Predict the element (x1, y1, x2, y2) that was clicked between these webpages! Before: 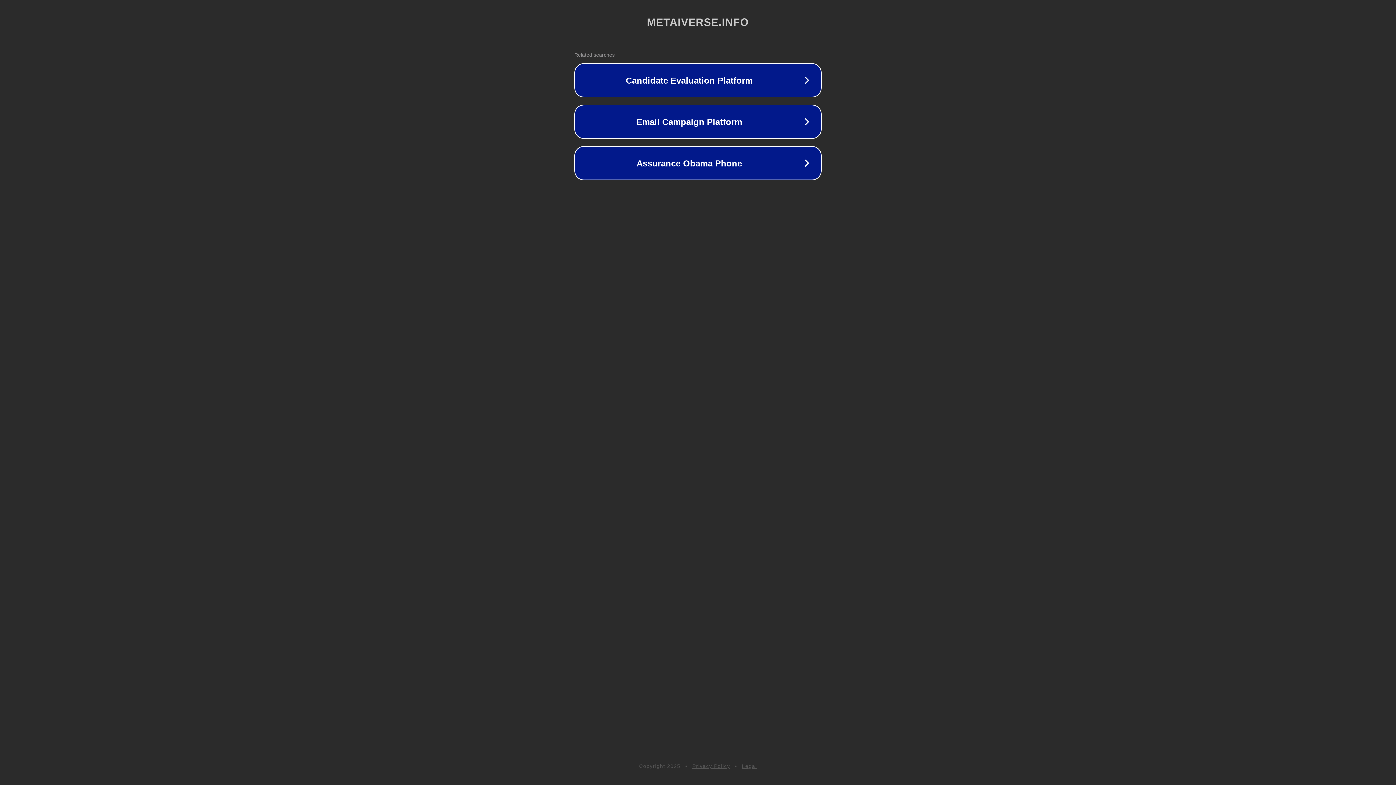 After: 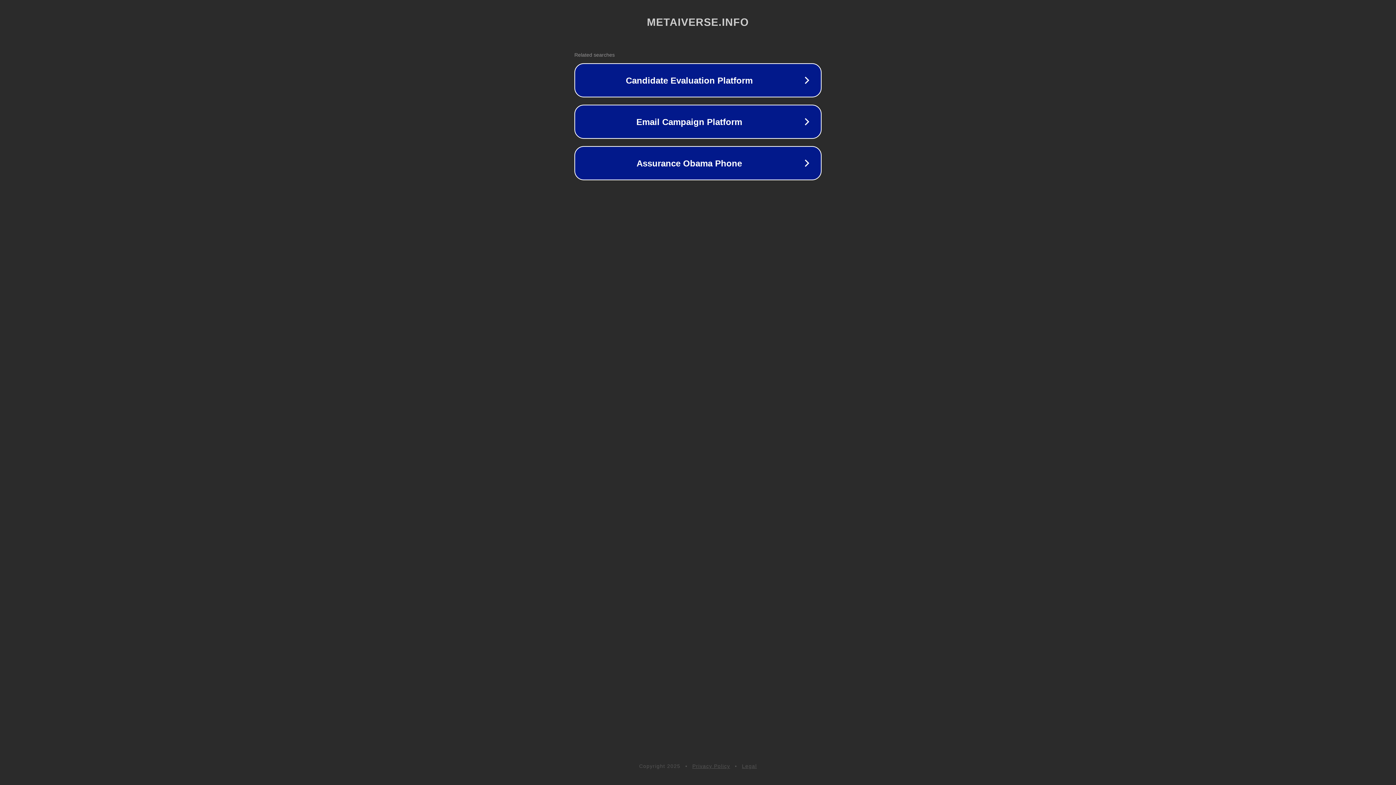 Action: bbox: (742, 763, 757, 769) label: Legal